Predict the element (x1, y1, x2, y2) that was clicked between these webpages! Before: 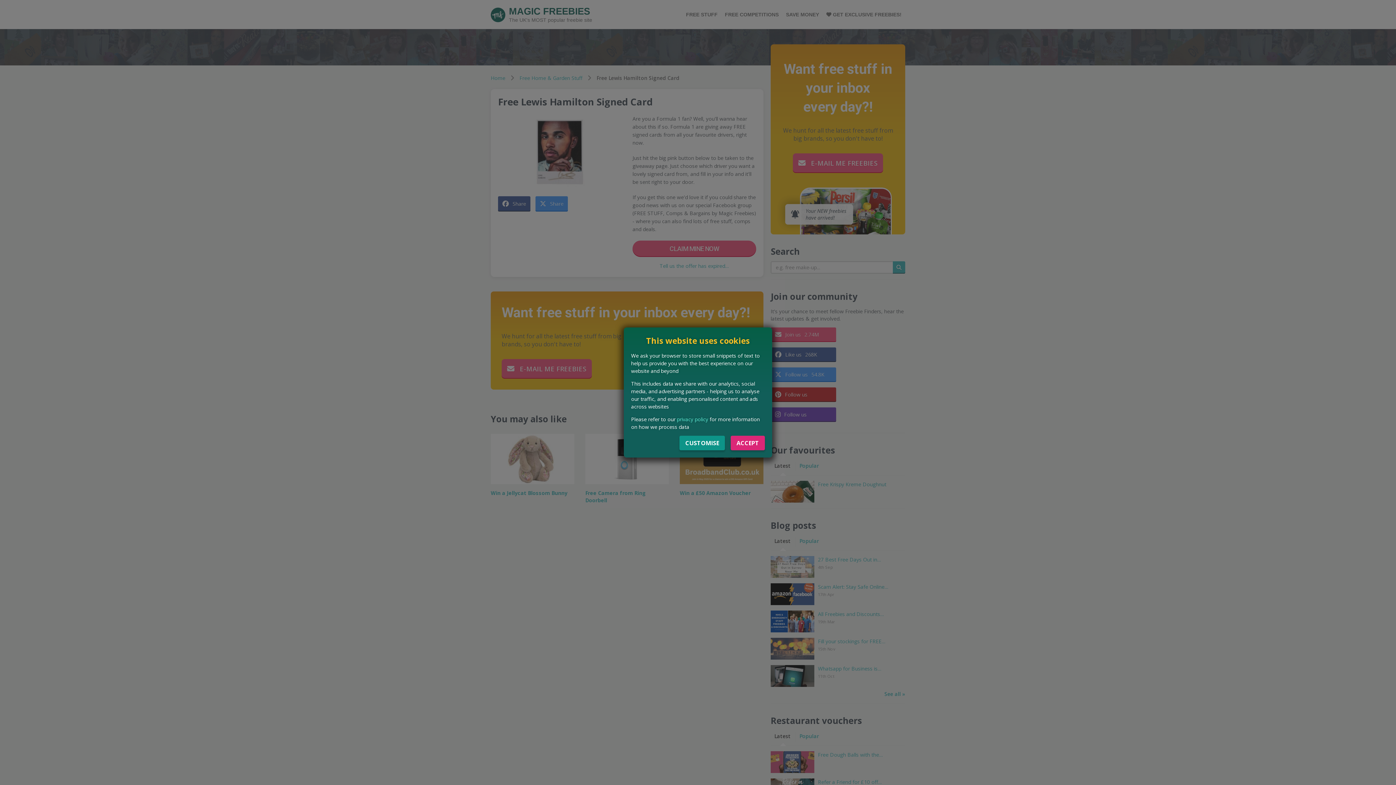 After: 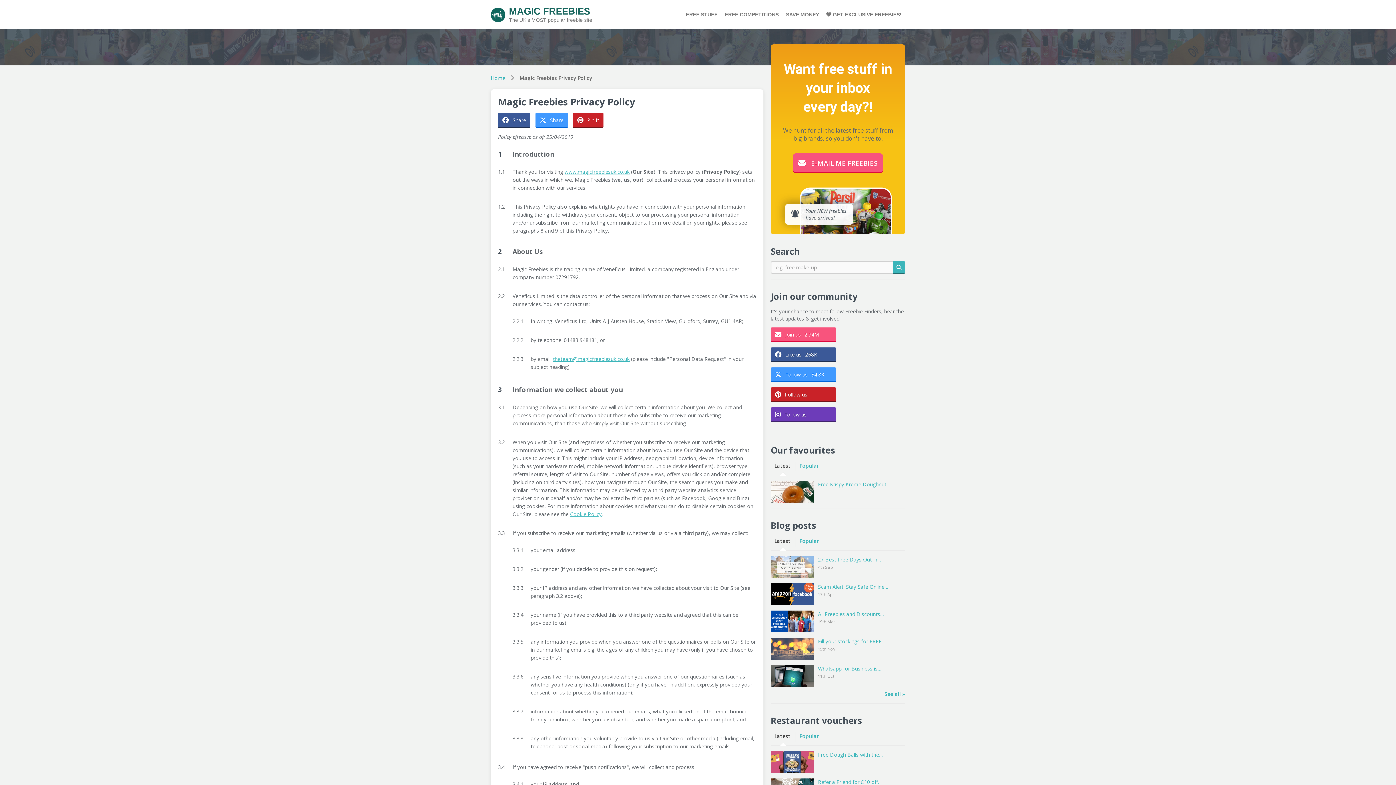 Action: bbox: (677, 416, 708, 422) label: privacy policy